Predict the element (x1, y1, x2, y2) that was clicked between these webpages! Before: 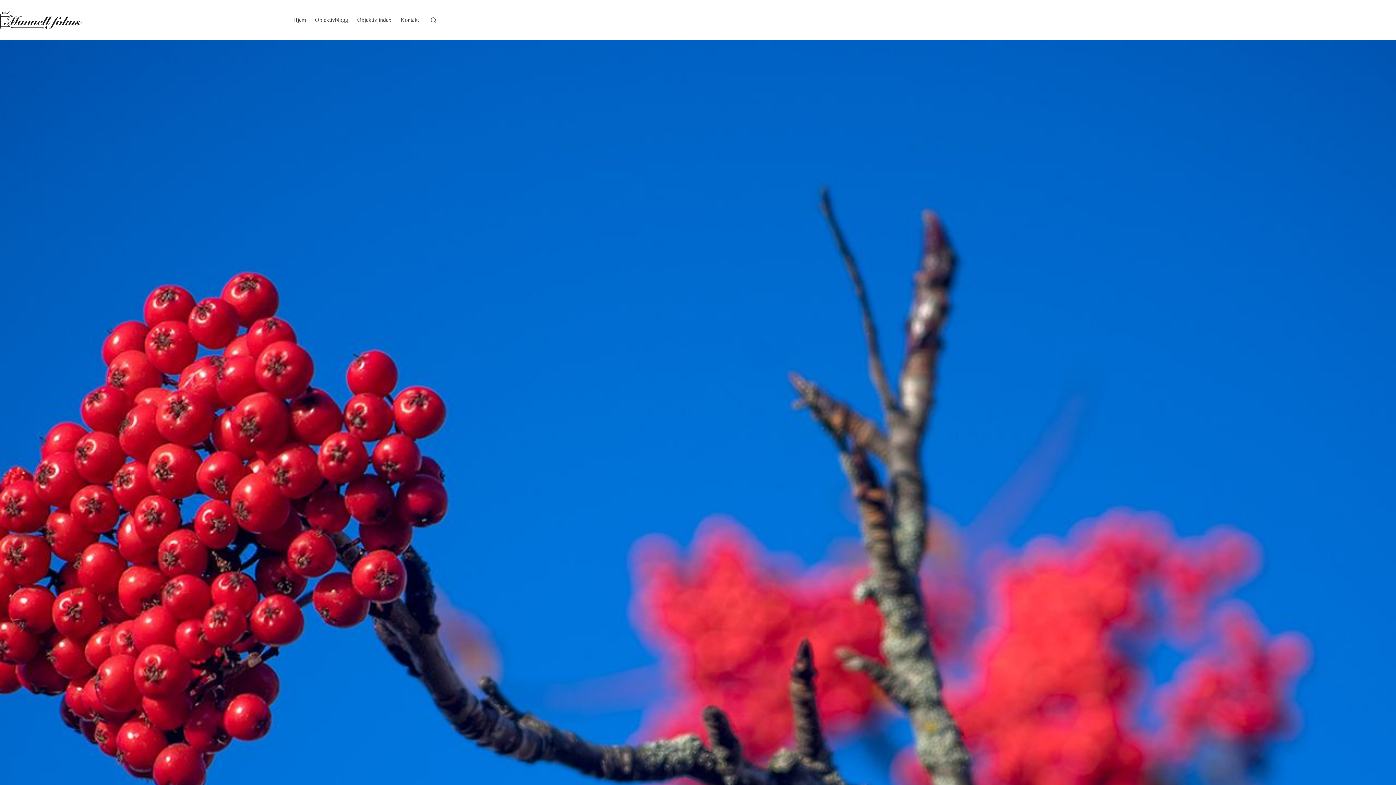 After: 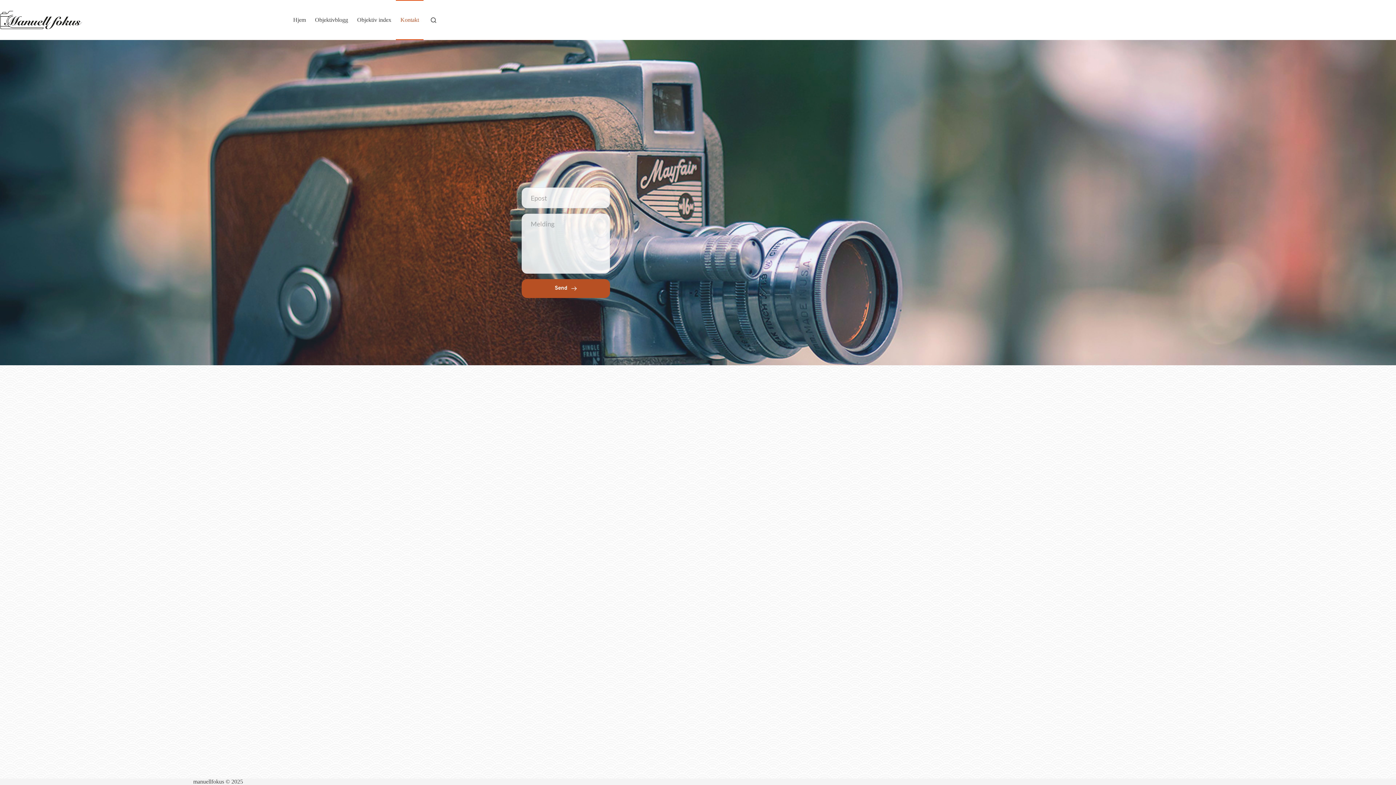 Action: bbox: (396, 0, 423, 40) label: Kontakt